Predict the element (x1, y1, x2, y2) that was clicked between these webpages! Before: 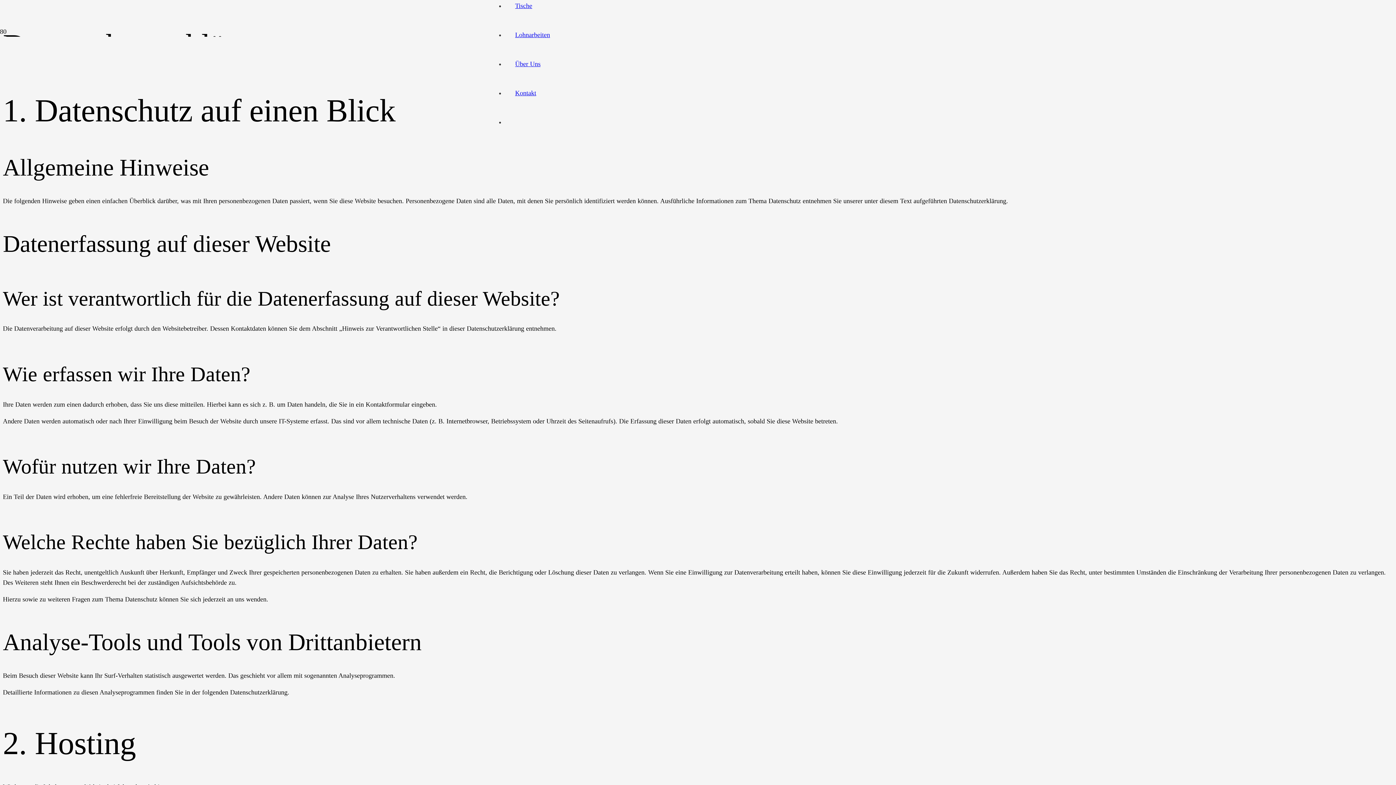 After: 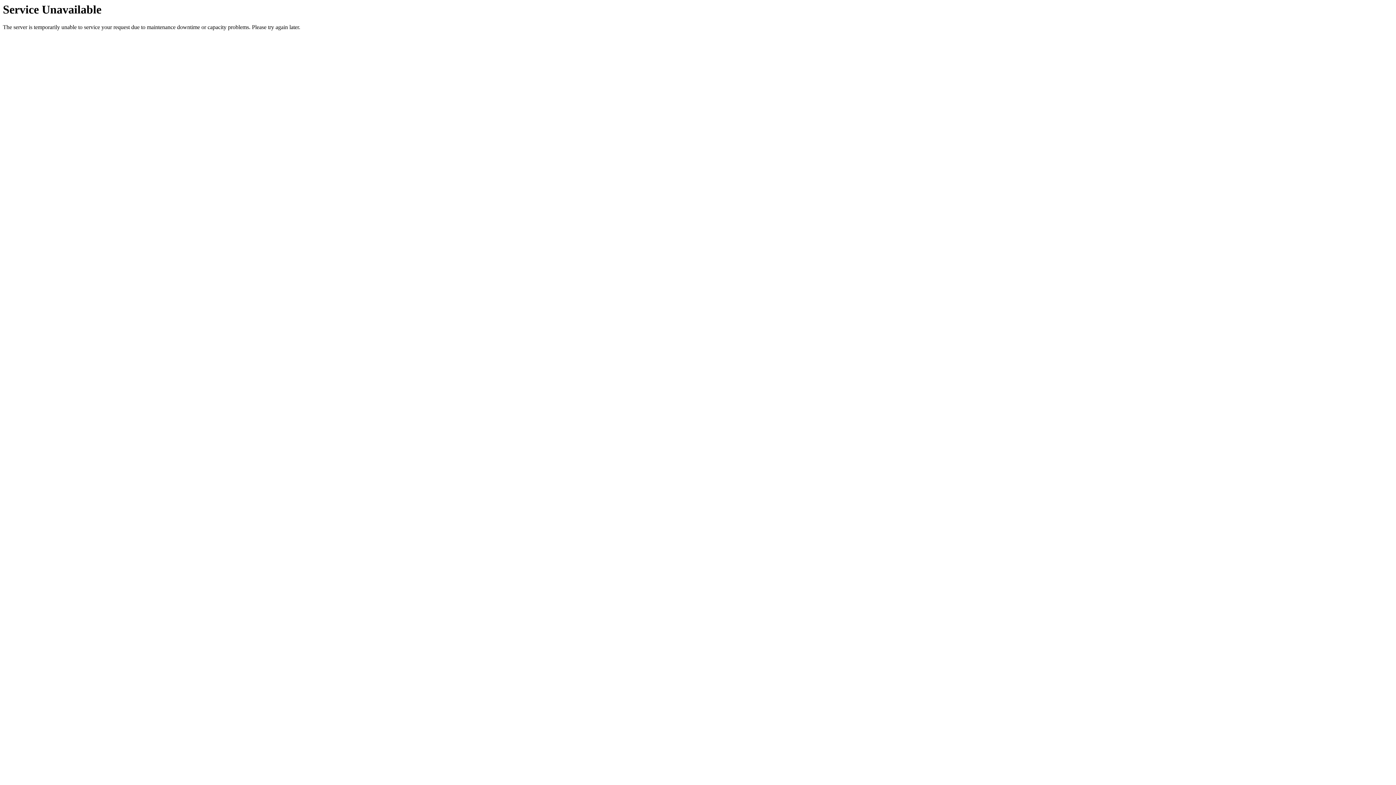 Action: bbox: (505, 31, 560, 38) label: Lohnarbeiten